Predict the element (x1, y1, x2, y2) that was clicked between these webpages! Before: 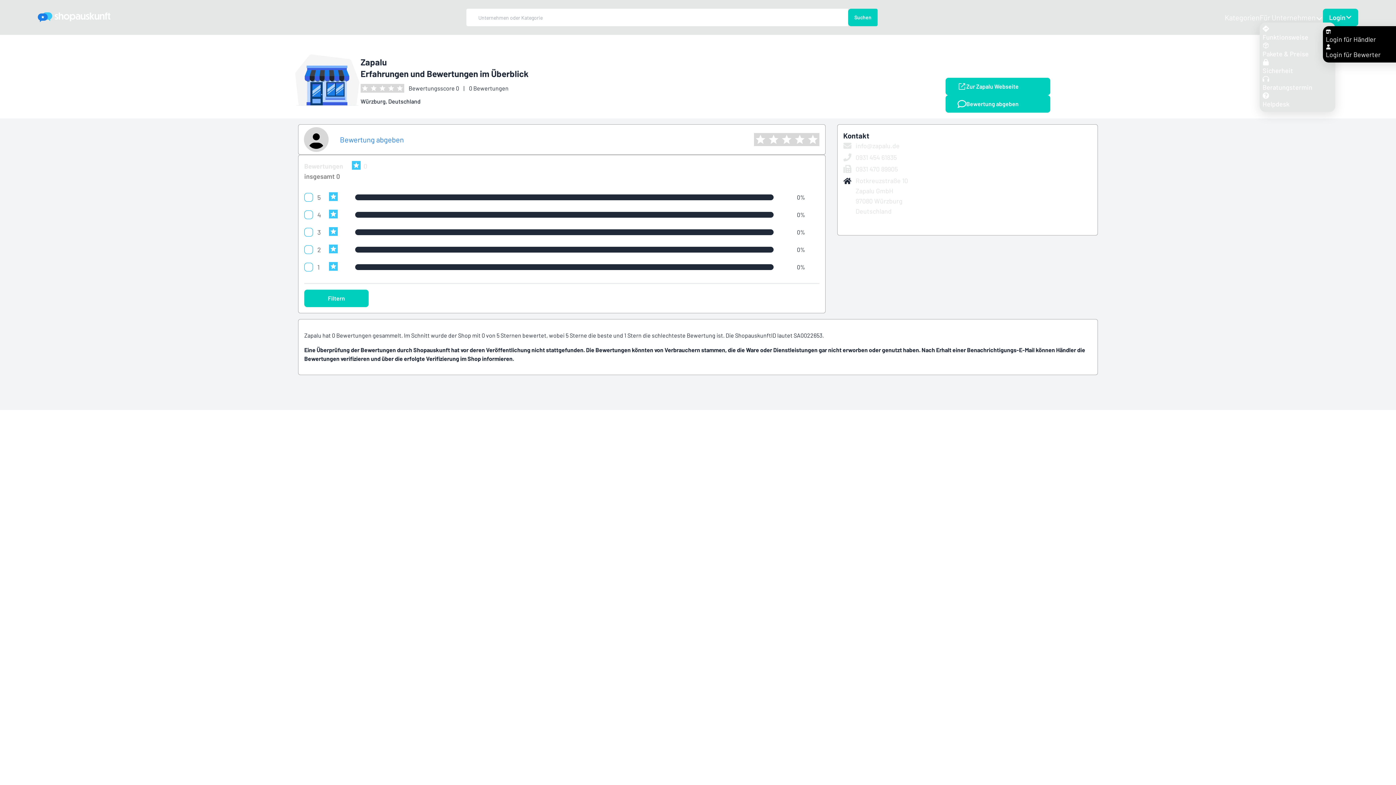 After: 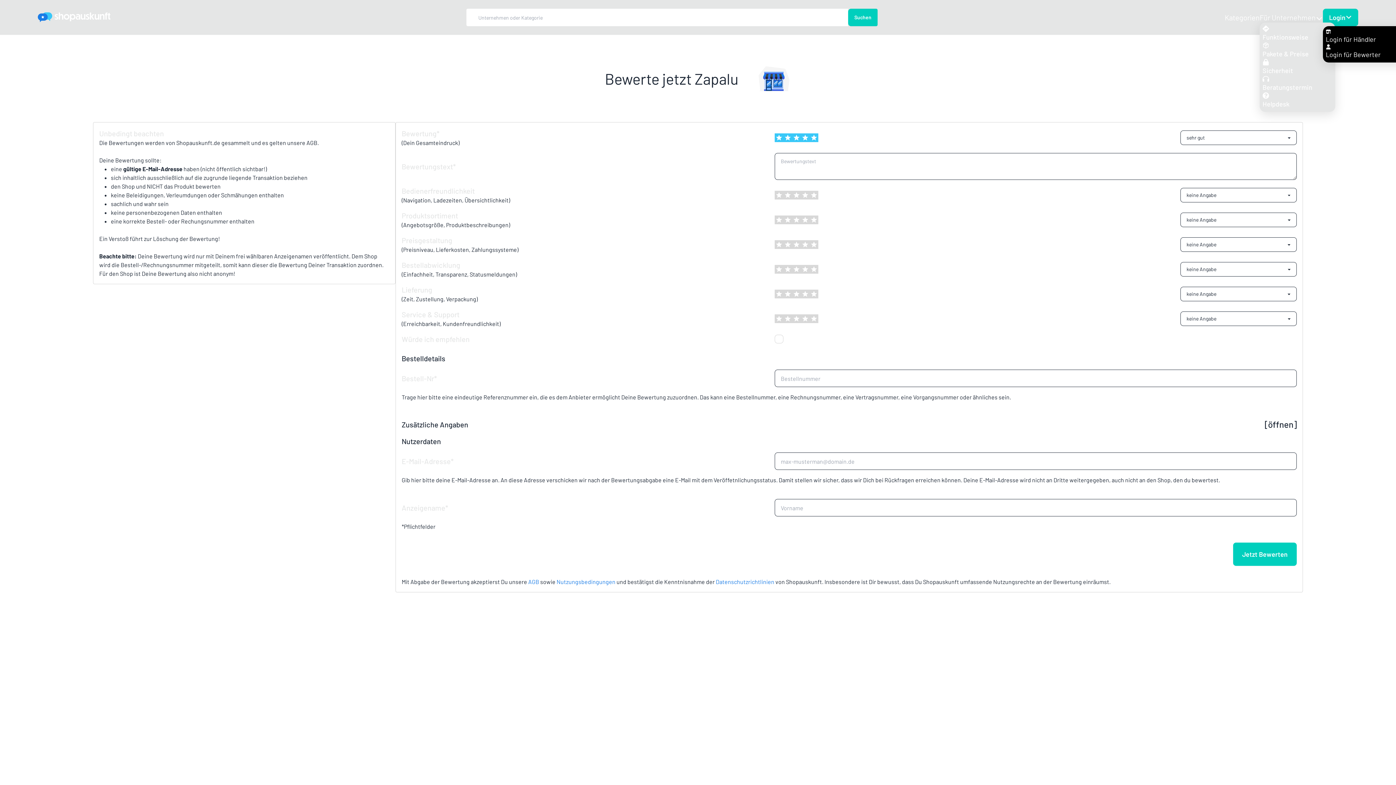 Action: label: Bewertung abgeben bbox: (945, 95, 1050, 112)